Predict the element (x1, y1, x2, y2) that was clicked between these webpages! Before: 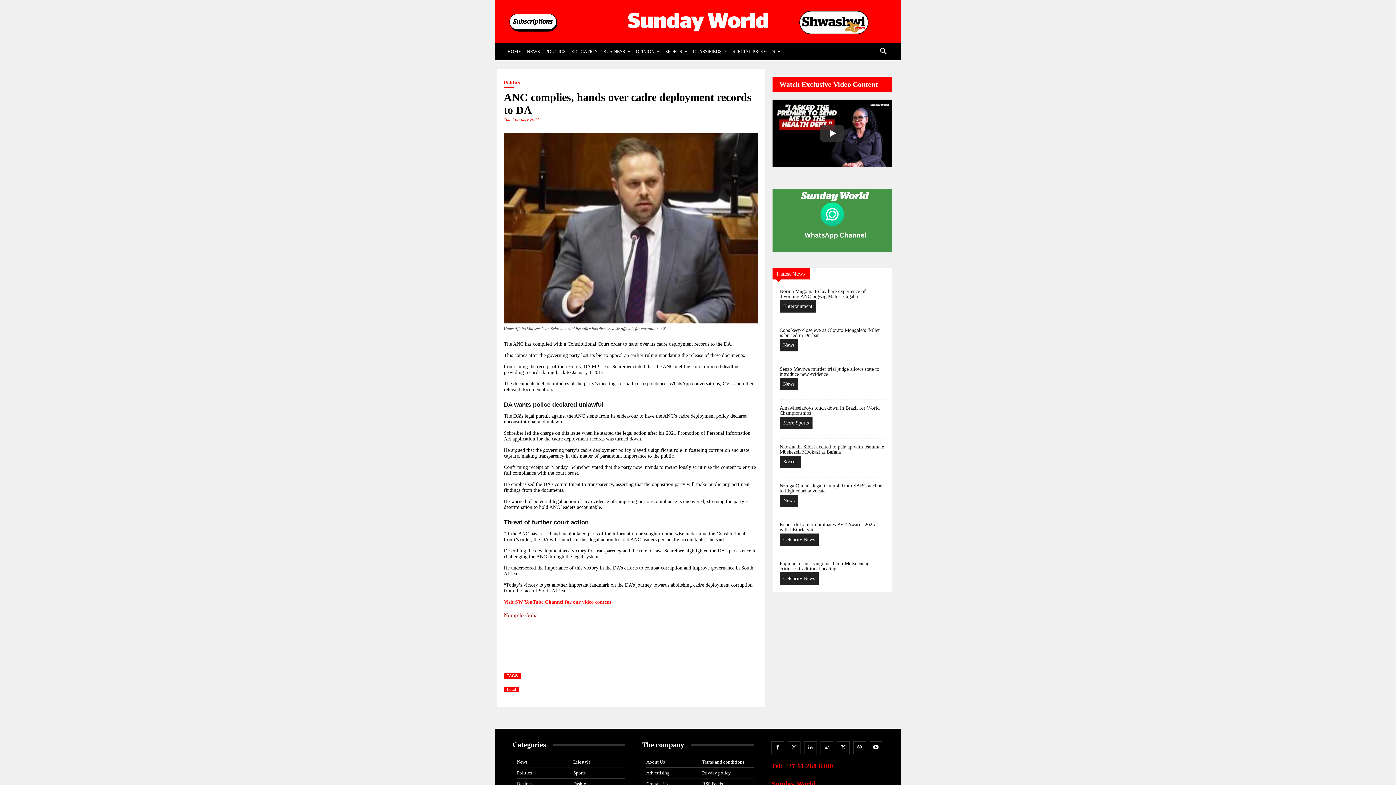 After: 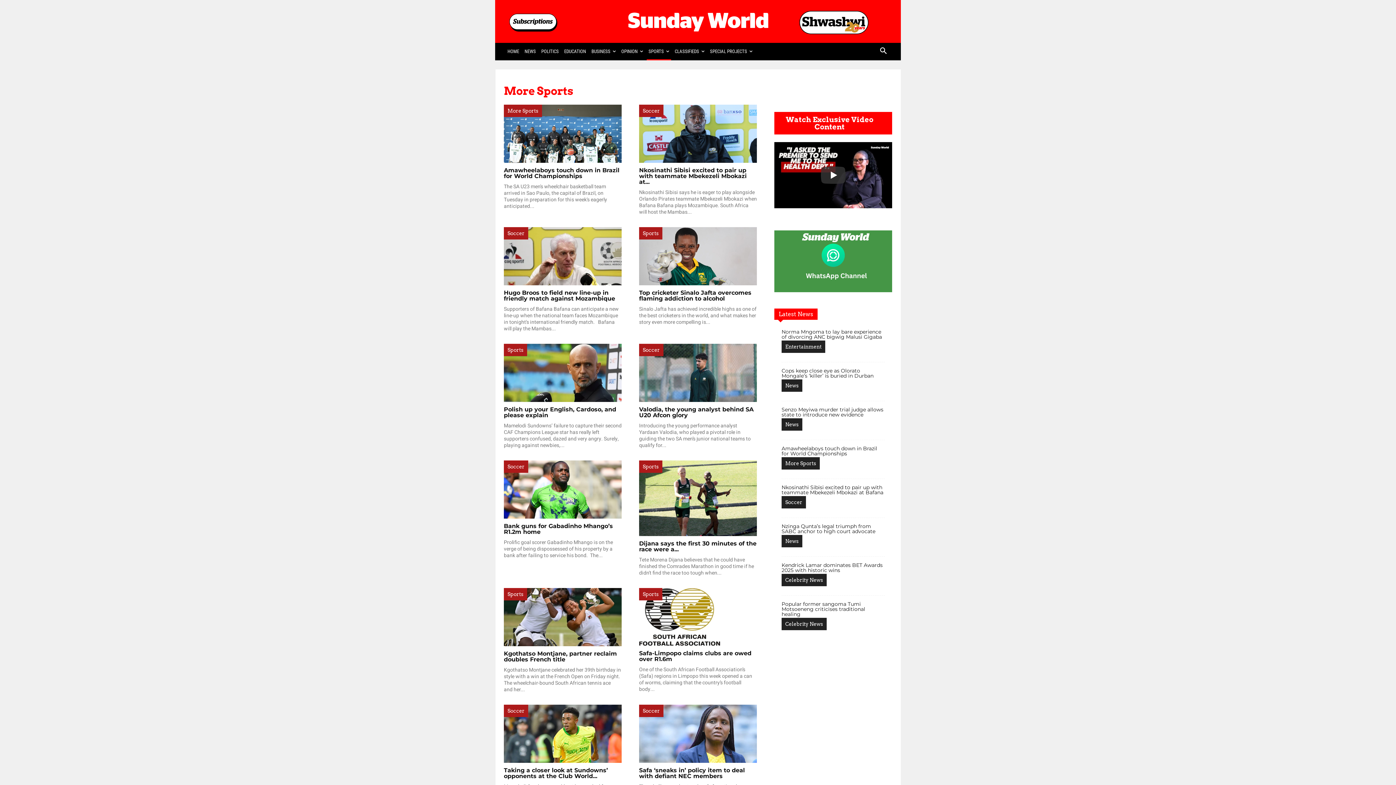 Action: bbox: (779, 416, 812, 429) label: More Sports